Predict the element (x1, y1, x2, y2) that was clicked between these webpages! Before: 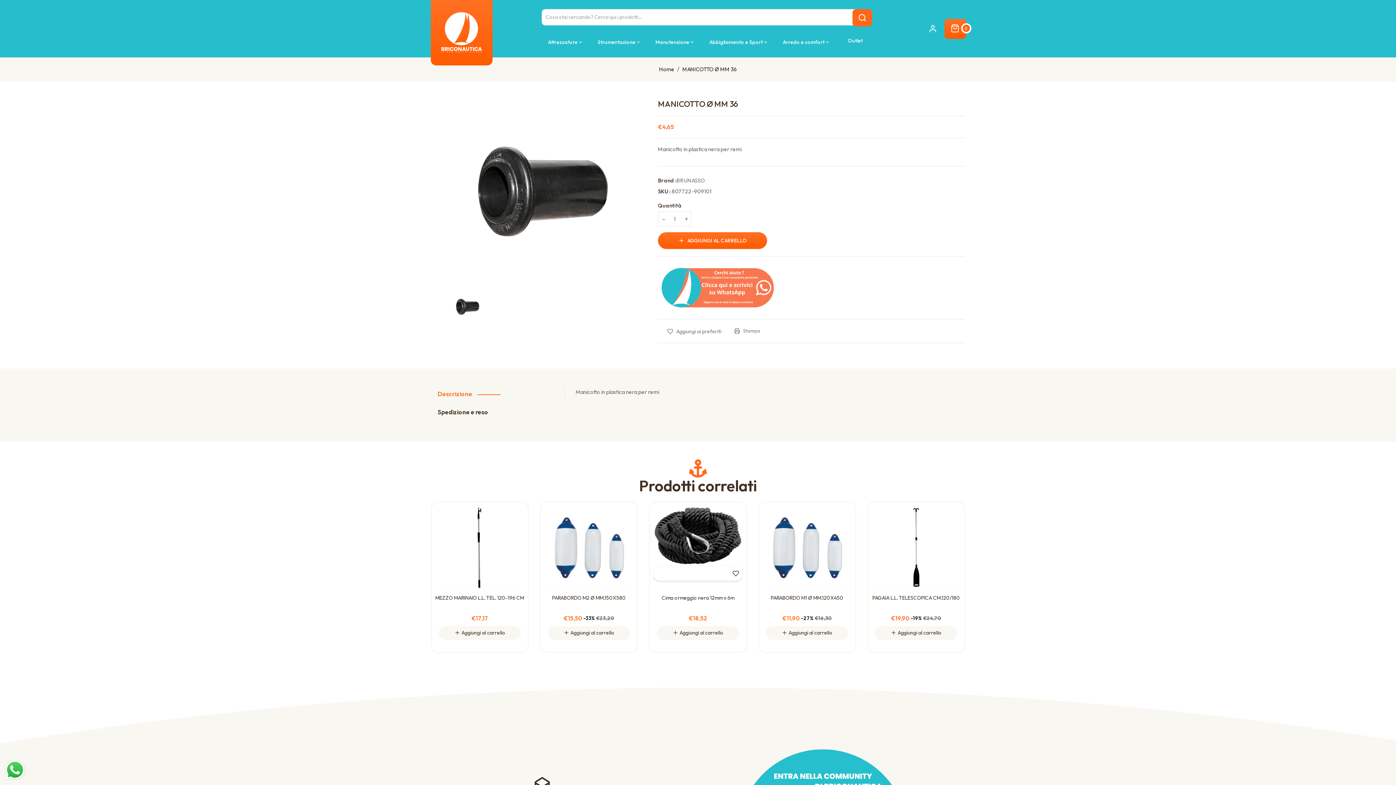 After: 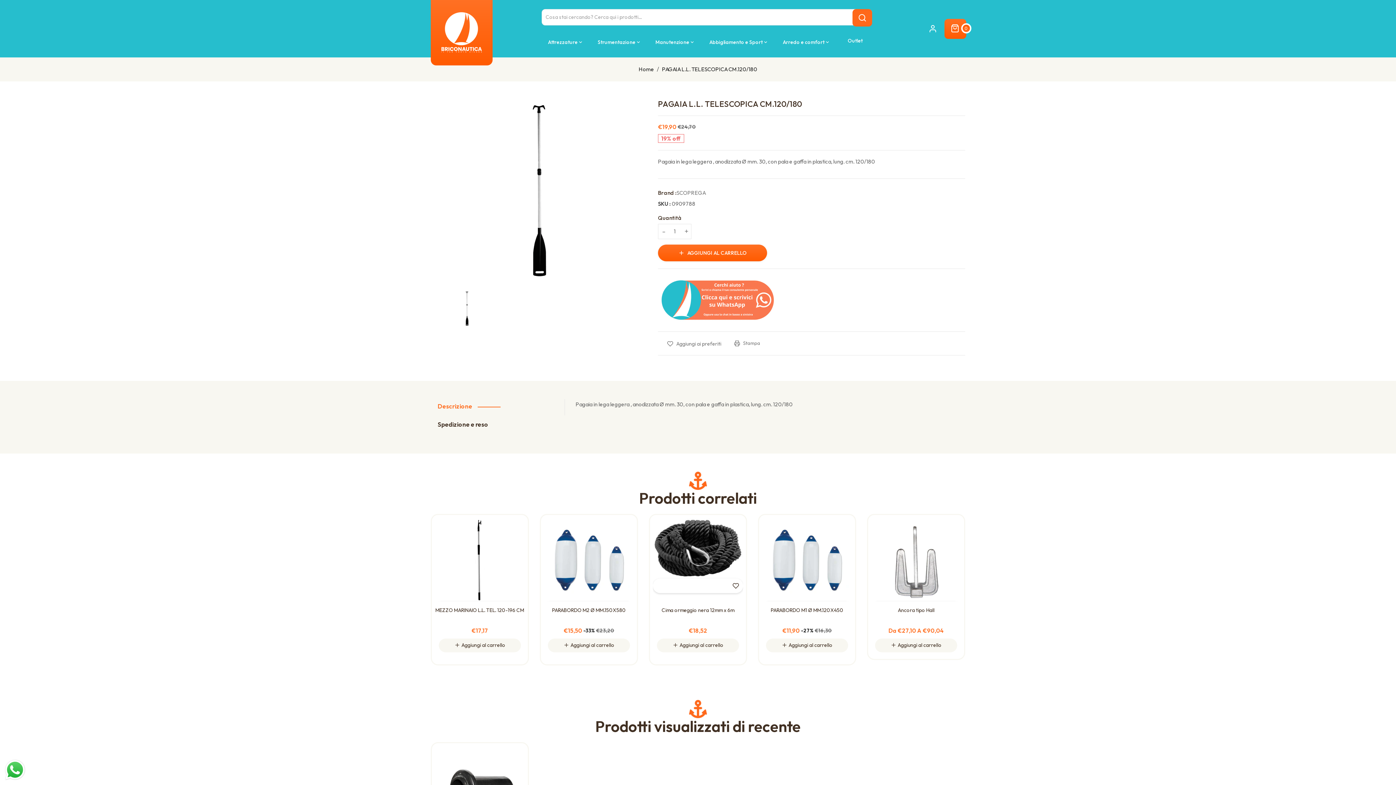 Action: label: PAGAIA L.L. TELESCOPICA CM.120/180 bbox: (871, 594, 961, 613)